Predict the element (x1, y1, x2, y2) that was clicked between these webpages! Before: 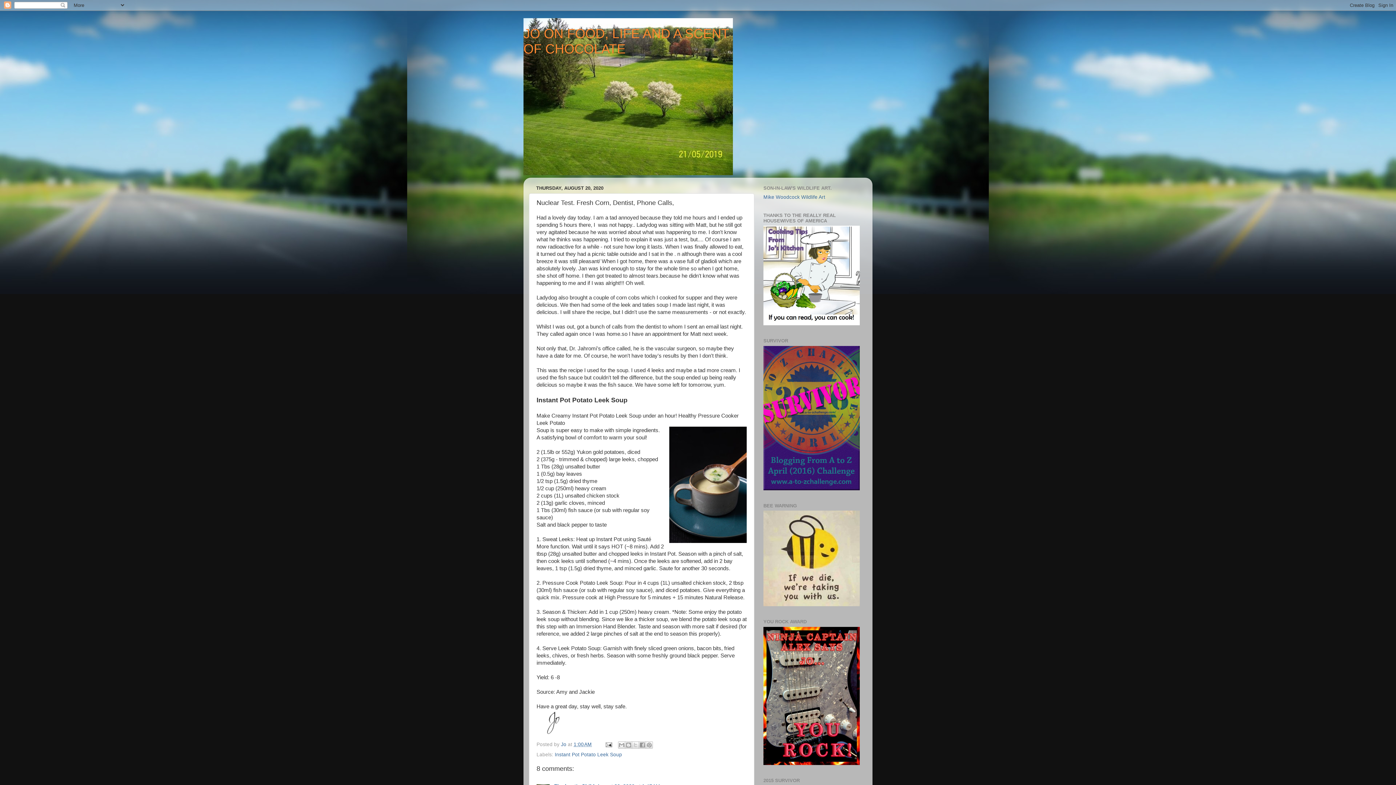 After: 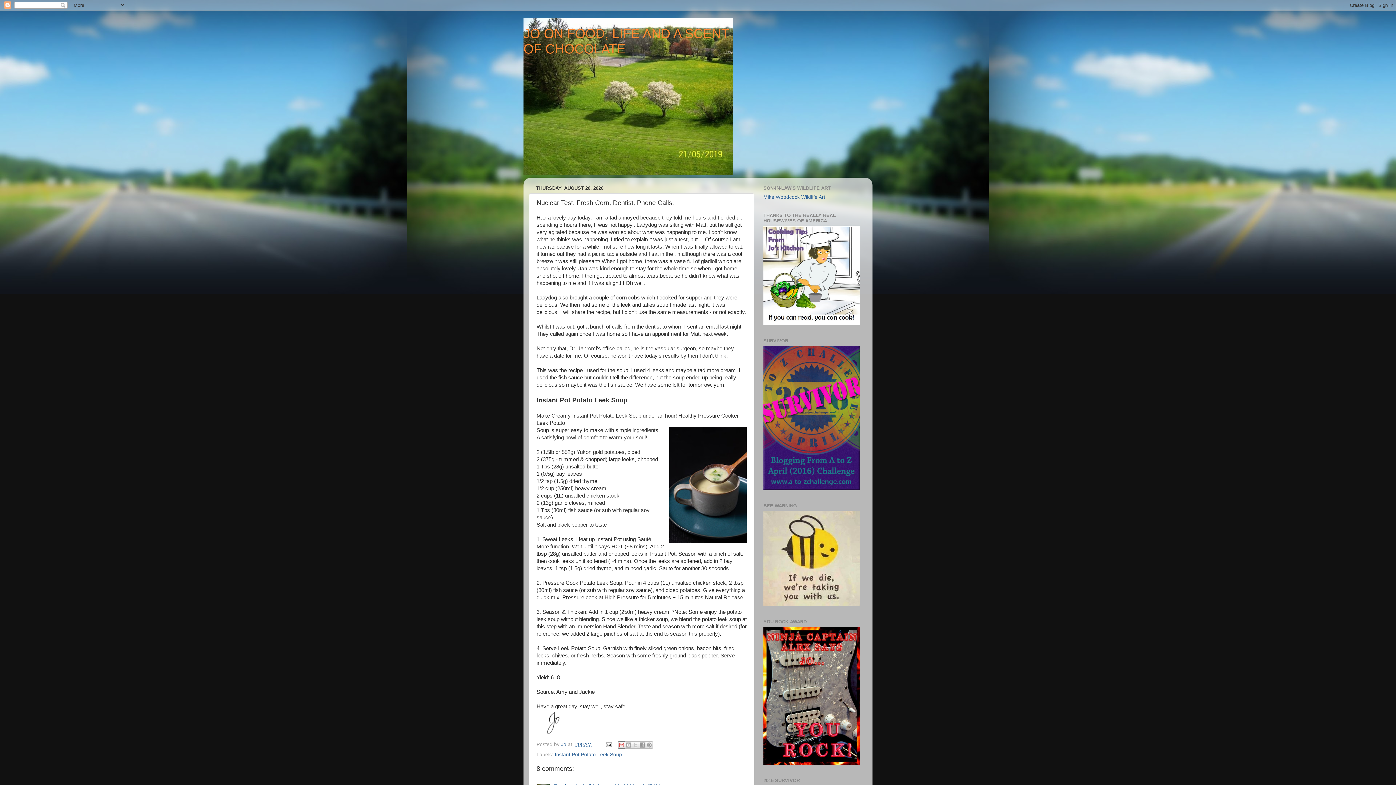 Action: label: Email This bbox: (618, 741, 625, 748)